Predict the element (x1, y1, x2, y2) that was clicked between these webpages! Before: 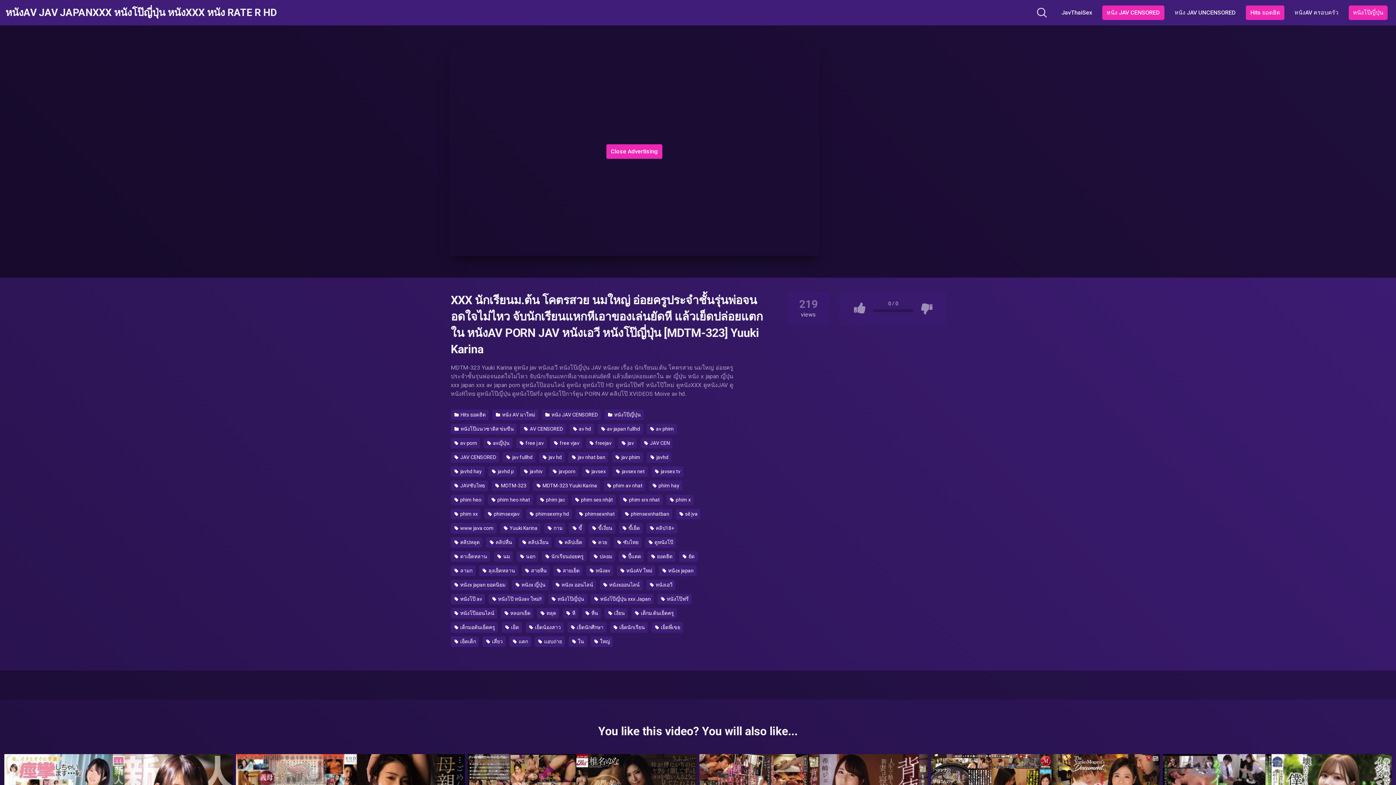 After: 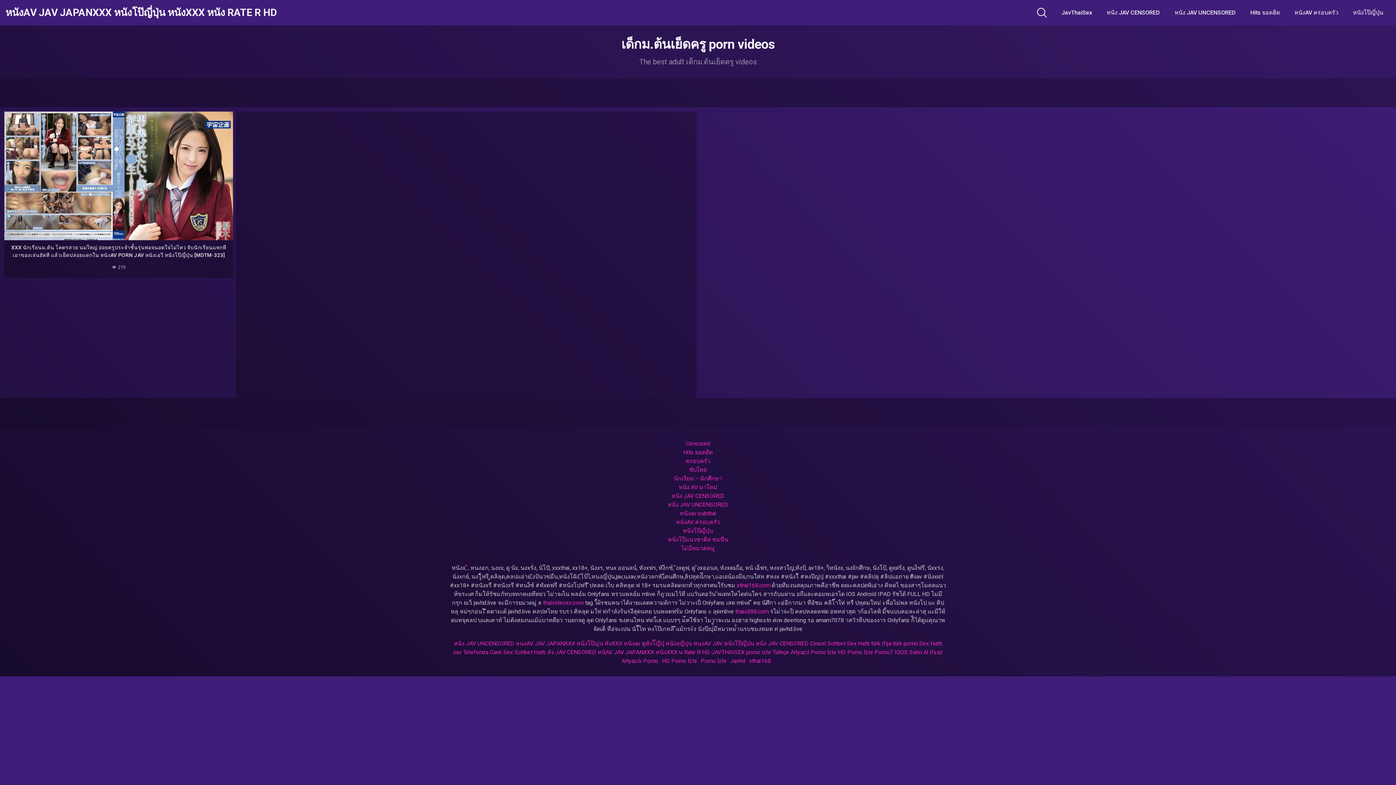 Action: bbox: (631, 608, 677, 618) label:  เด็กม.ต้นเย็ดครู